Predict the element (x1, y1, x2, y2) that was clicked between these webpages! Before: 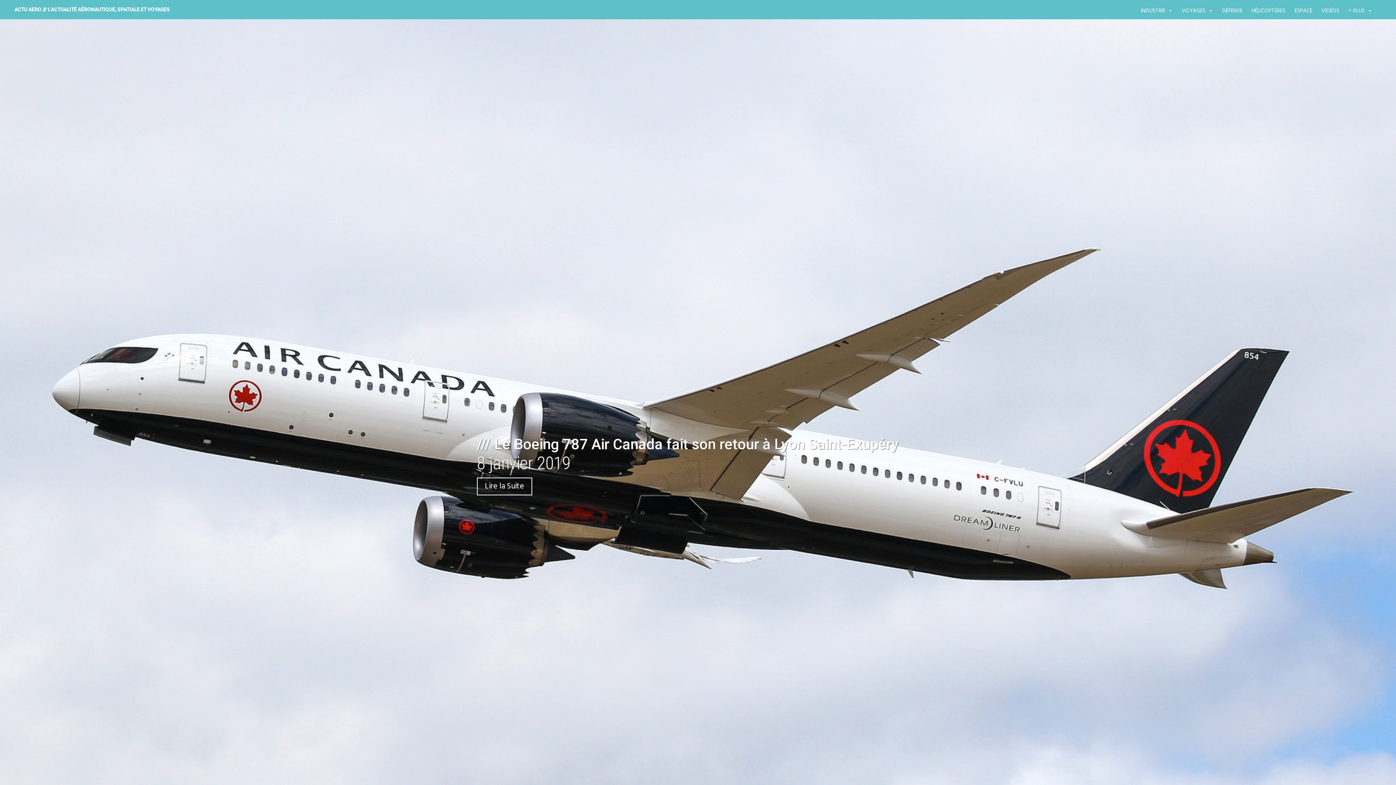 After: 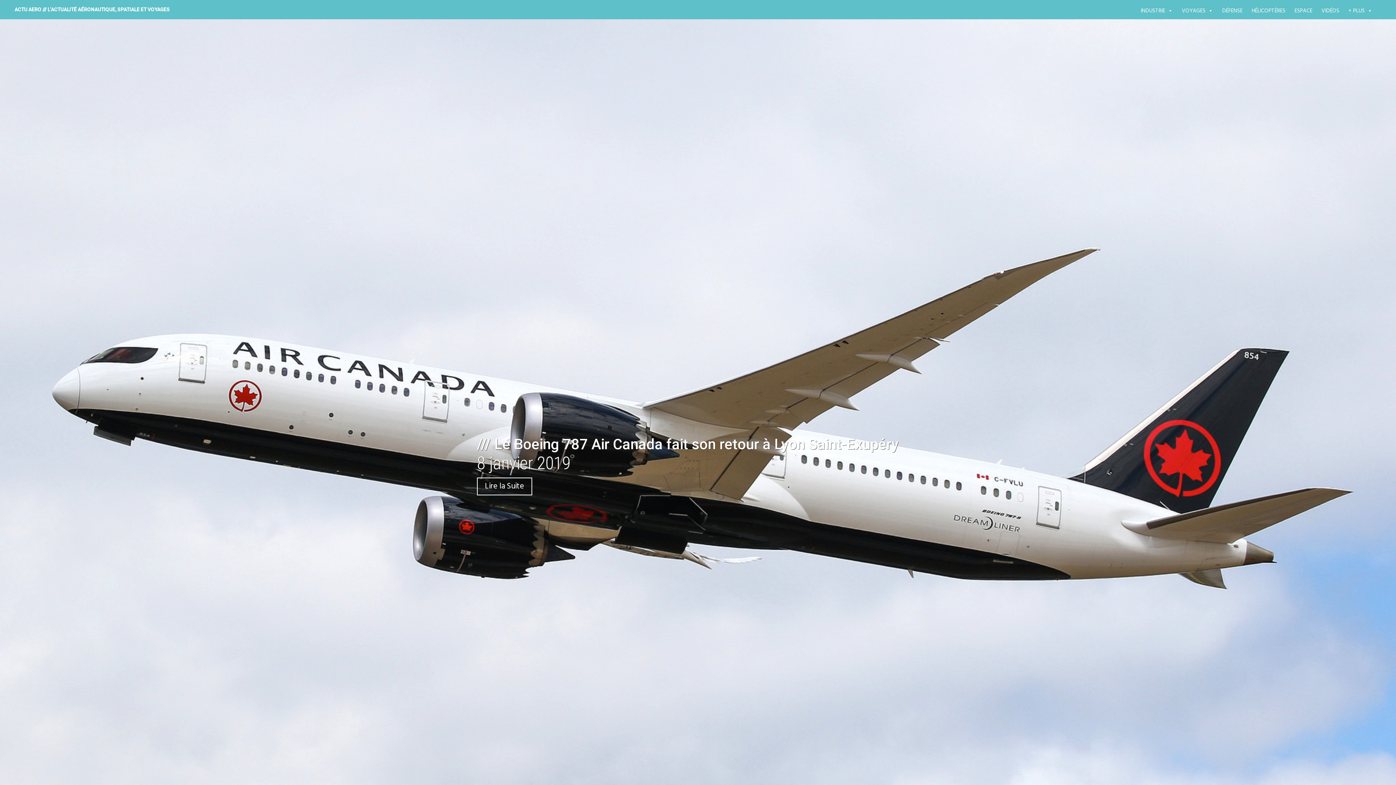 Action: bbox: (477, 453, 570, 473) label: 8 janvier 2019